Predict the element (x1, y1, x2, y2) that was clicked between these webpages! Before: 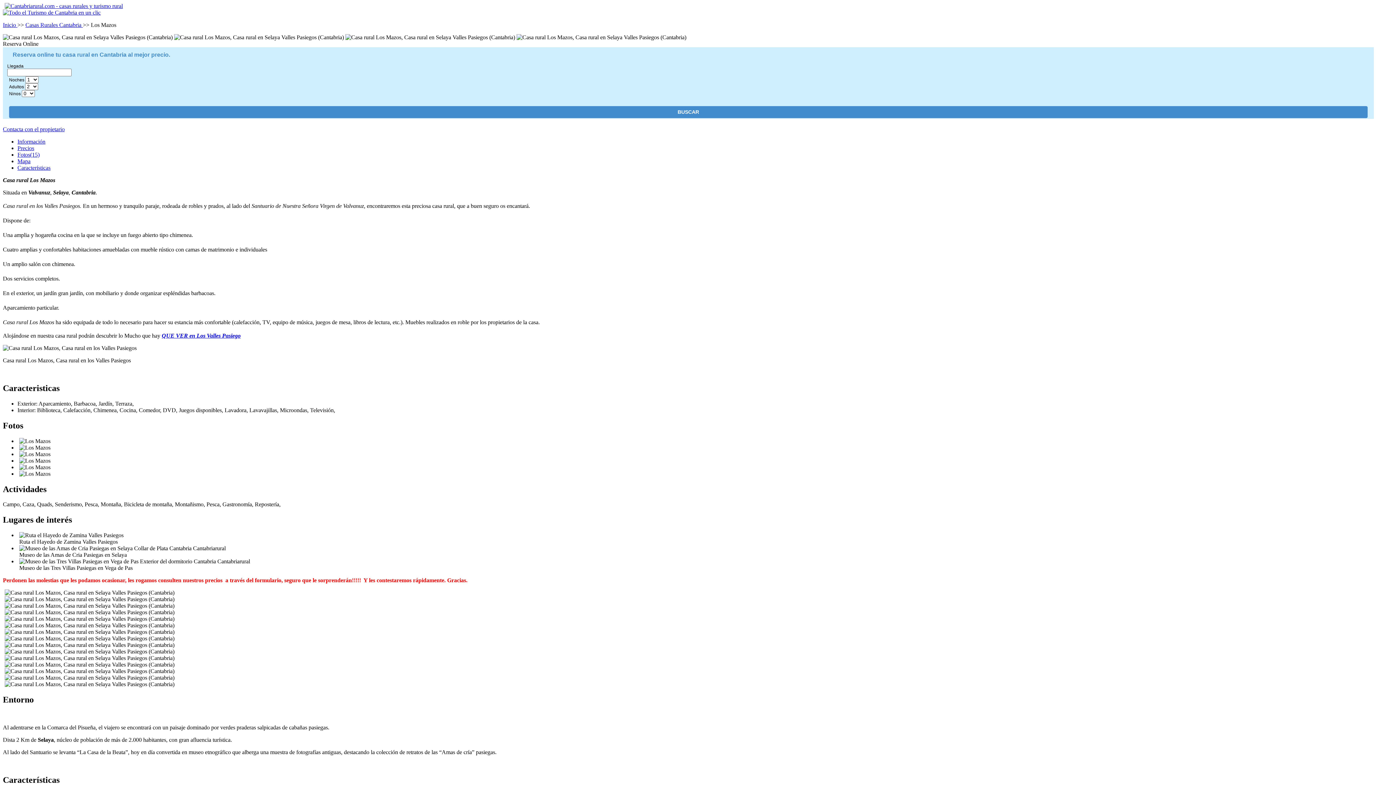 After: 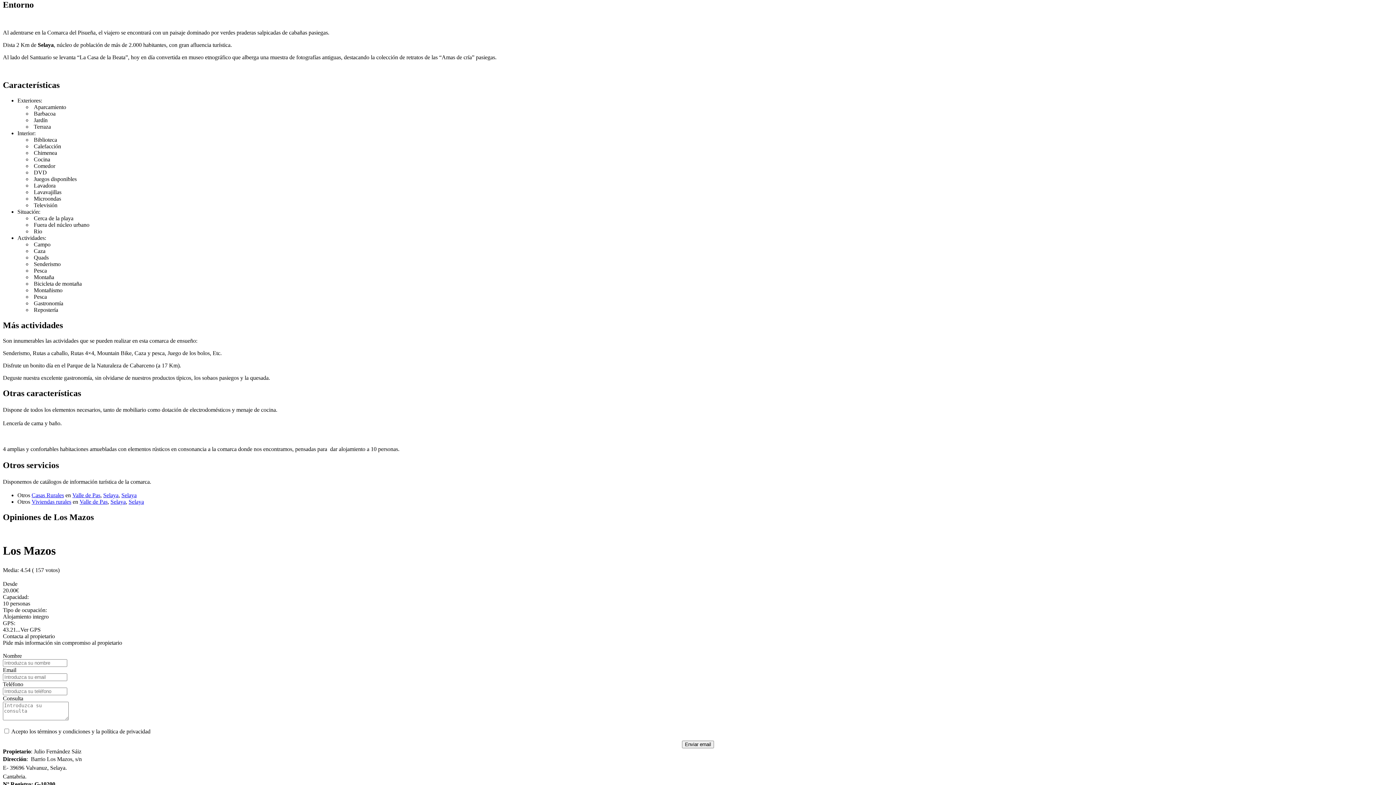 Action: label: Mapa bbox: (17, 158, 30, 164)